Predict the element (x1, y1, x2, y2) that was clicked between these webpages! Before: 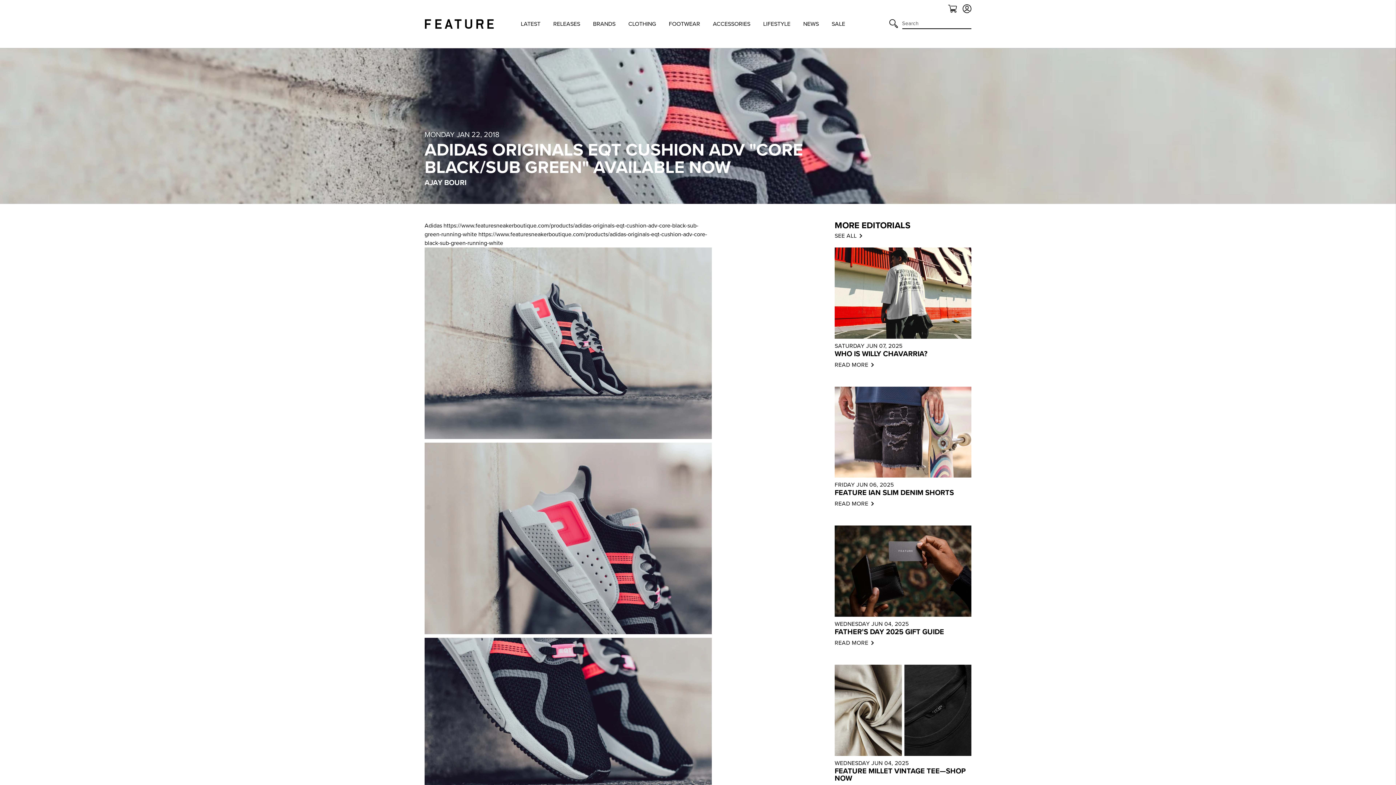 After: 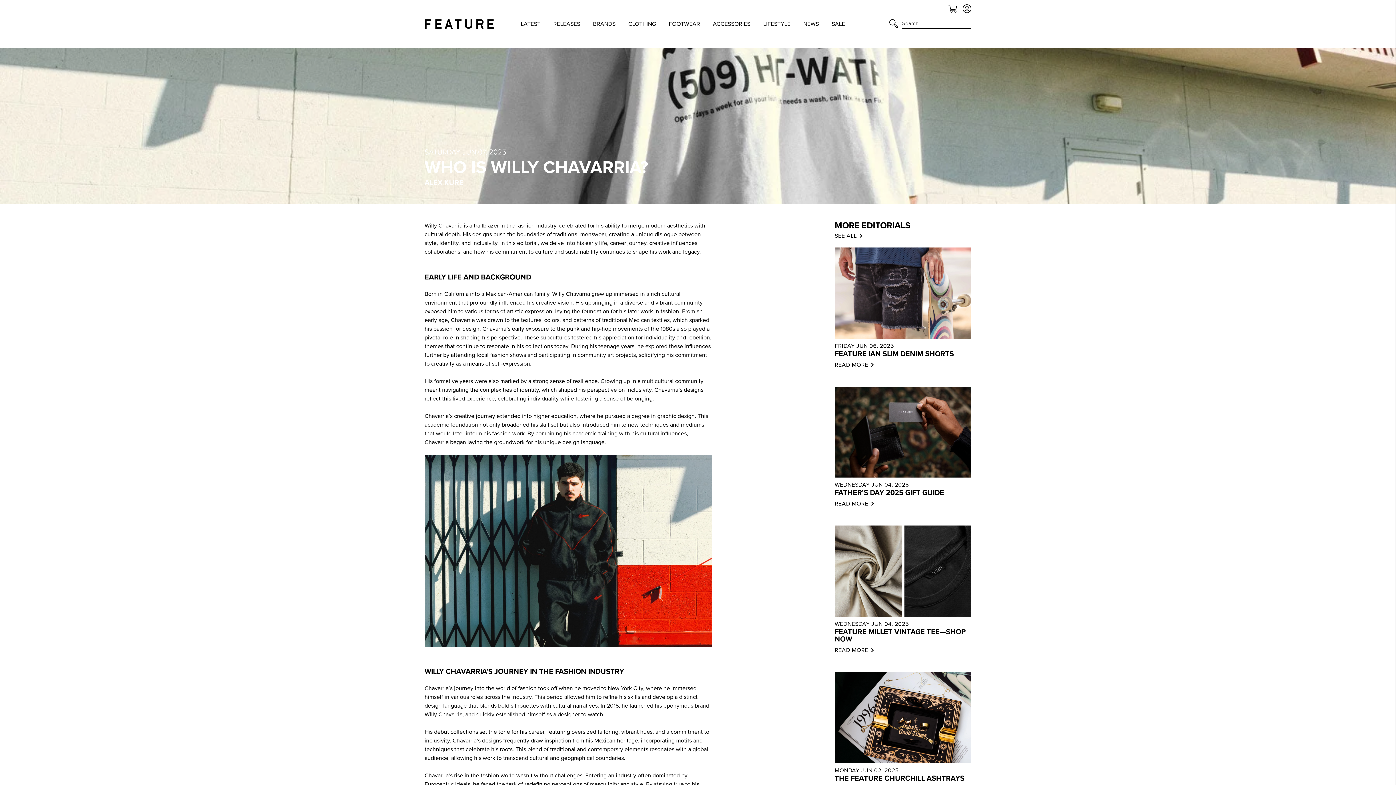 Action: bbox: (834, 360, 873, 369) label: READ MORE